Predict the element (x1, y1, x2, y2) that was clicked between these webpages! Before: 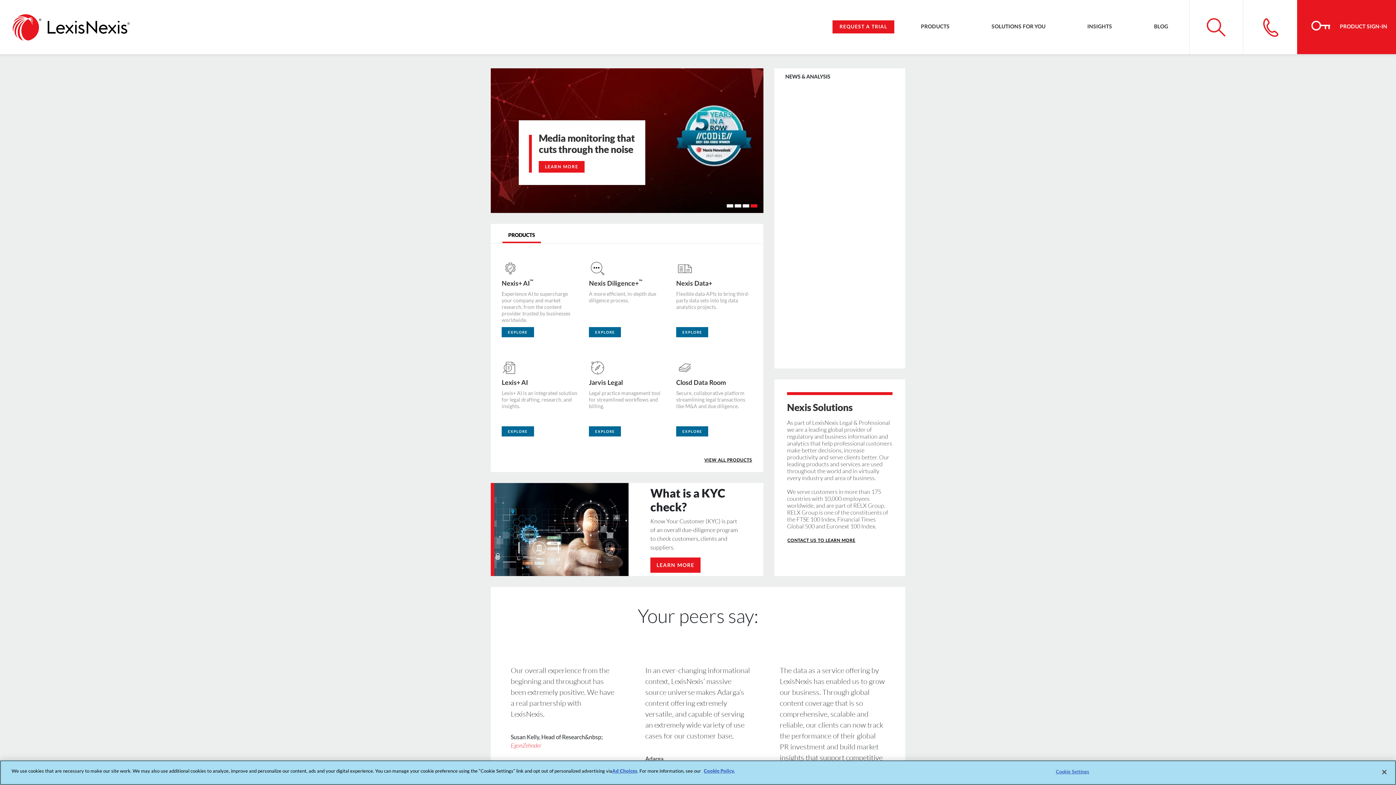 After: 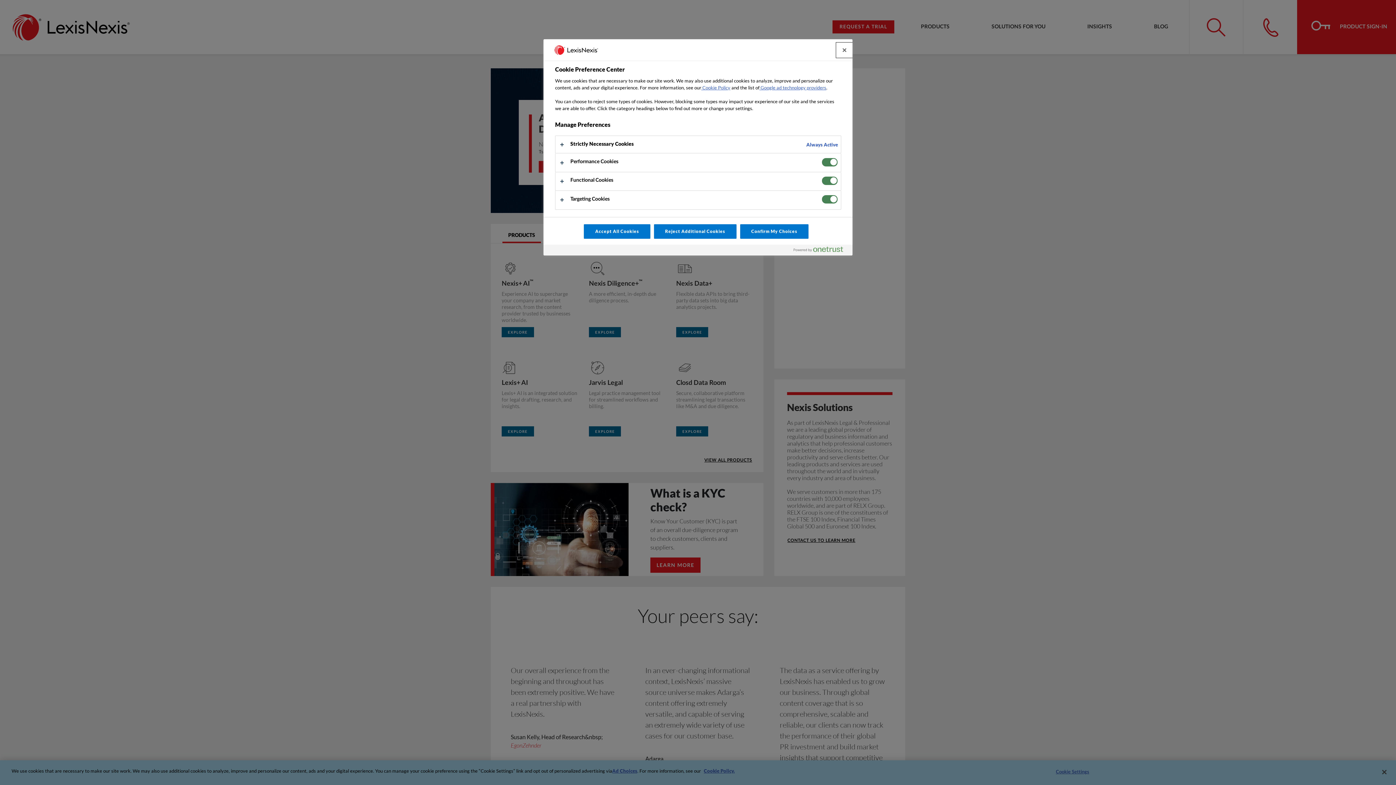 Action: bbox: (1050, 765, 1095, 779) label: Cookie Settings, Opens the preference center dialog